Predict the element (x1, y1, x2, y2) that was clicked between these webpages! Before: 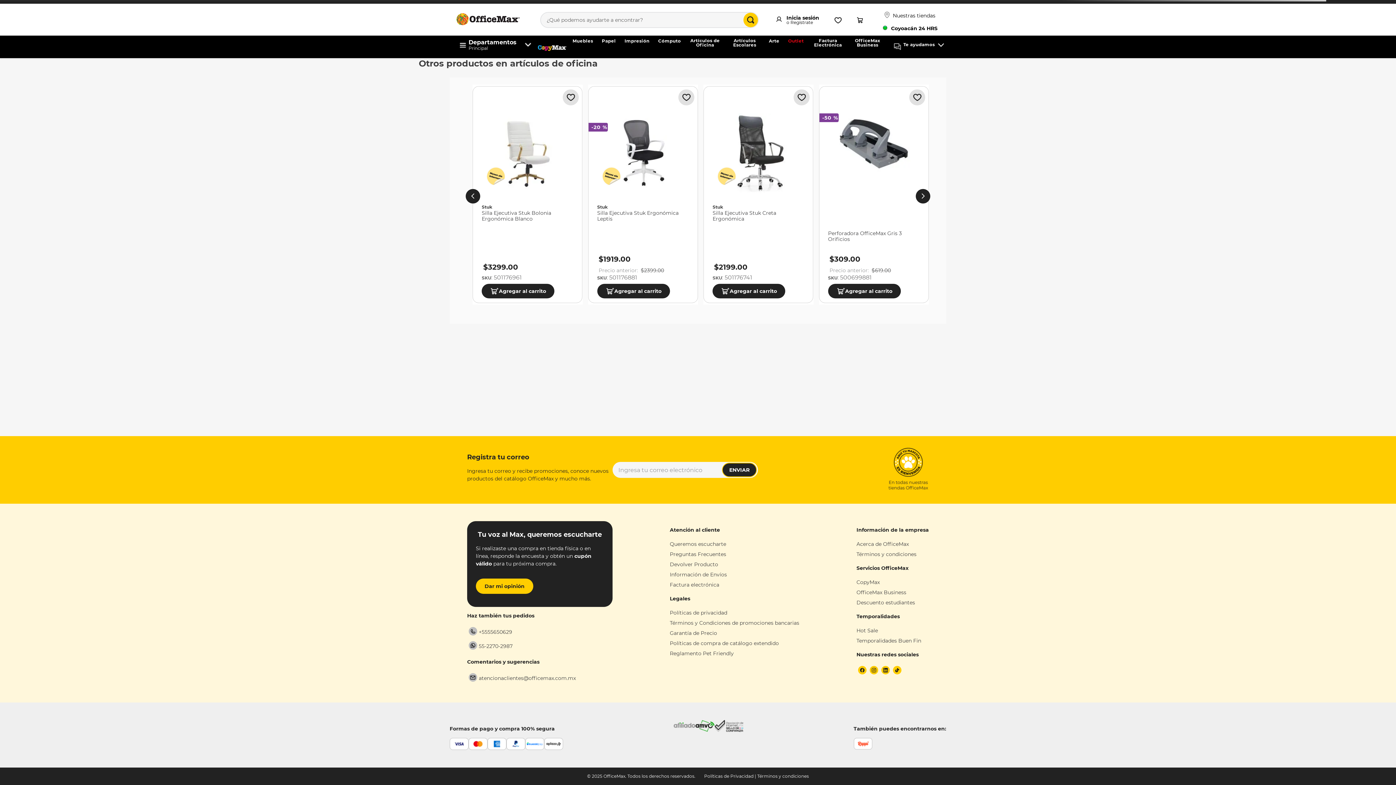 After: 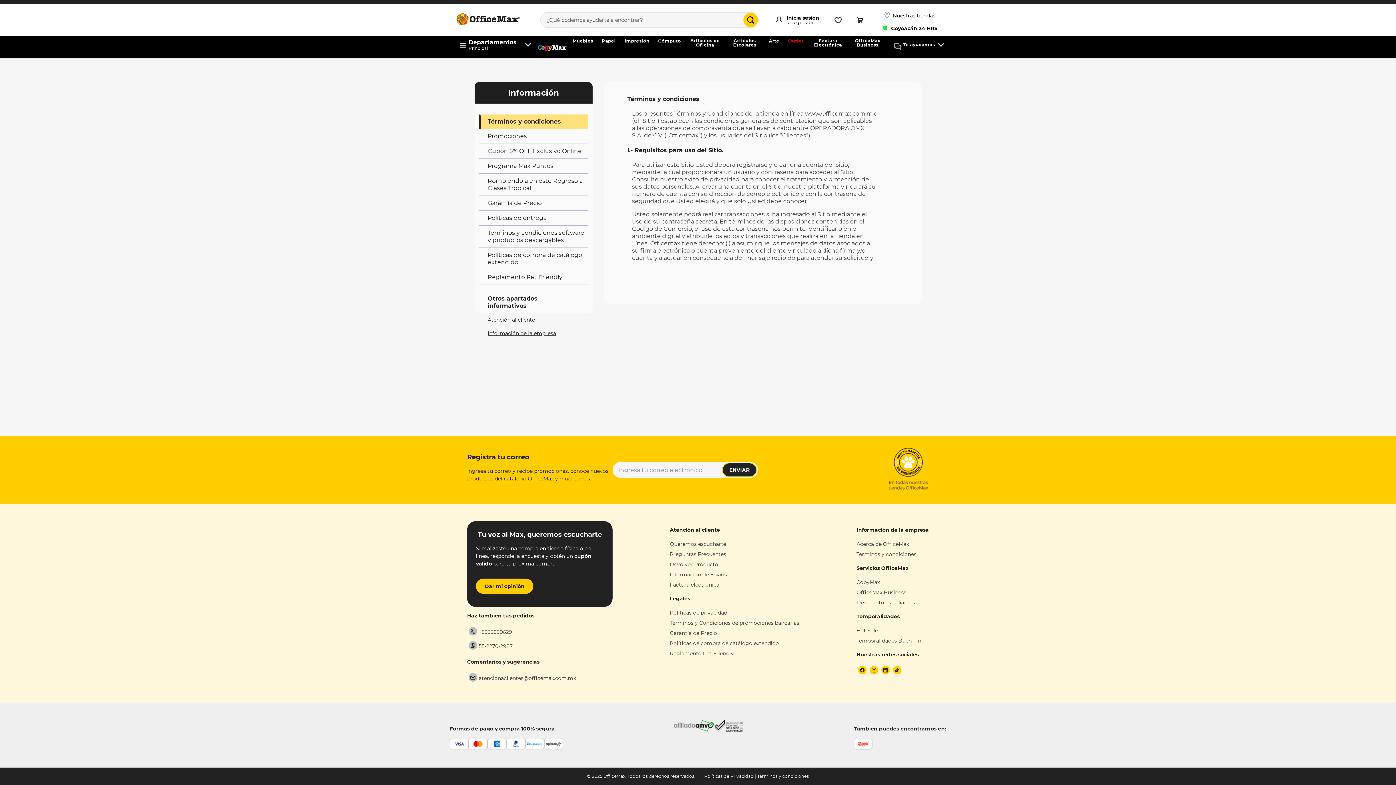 Action: bbox: (856, 551, 929, 557) label: Términos y condiciones